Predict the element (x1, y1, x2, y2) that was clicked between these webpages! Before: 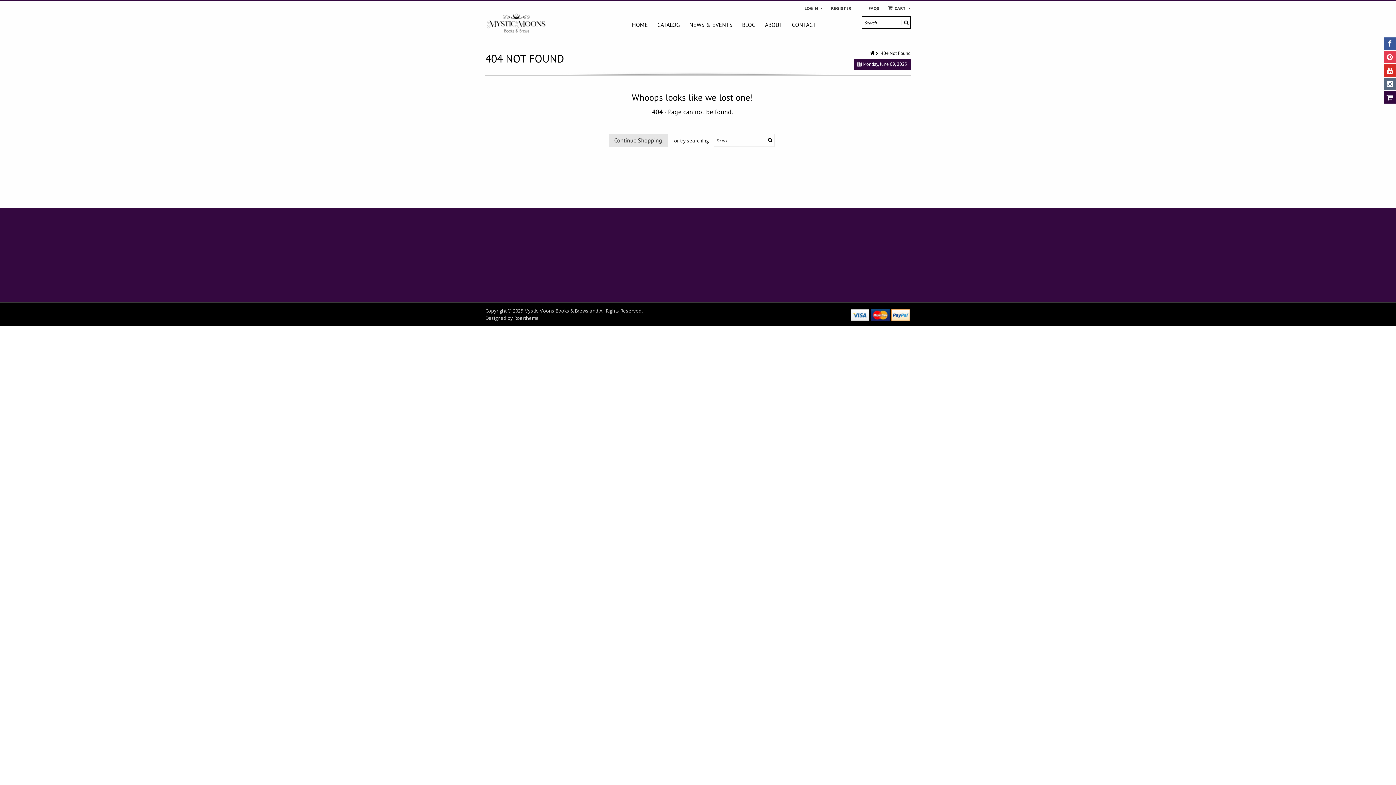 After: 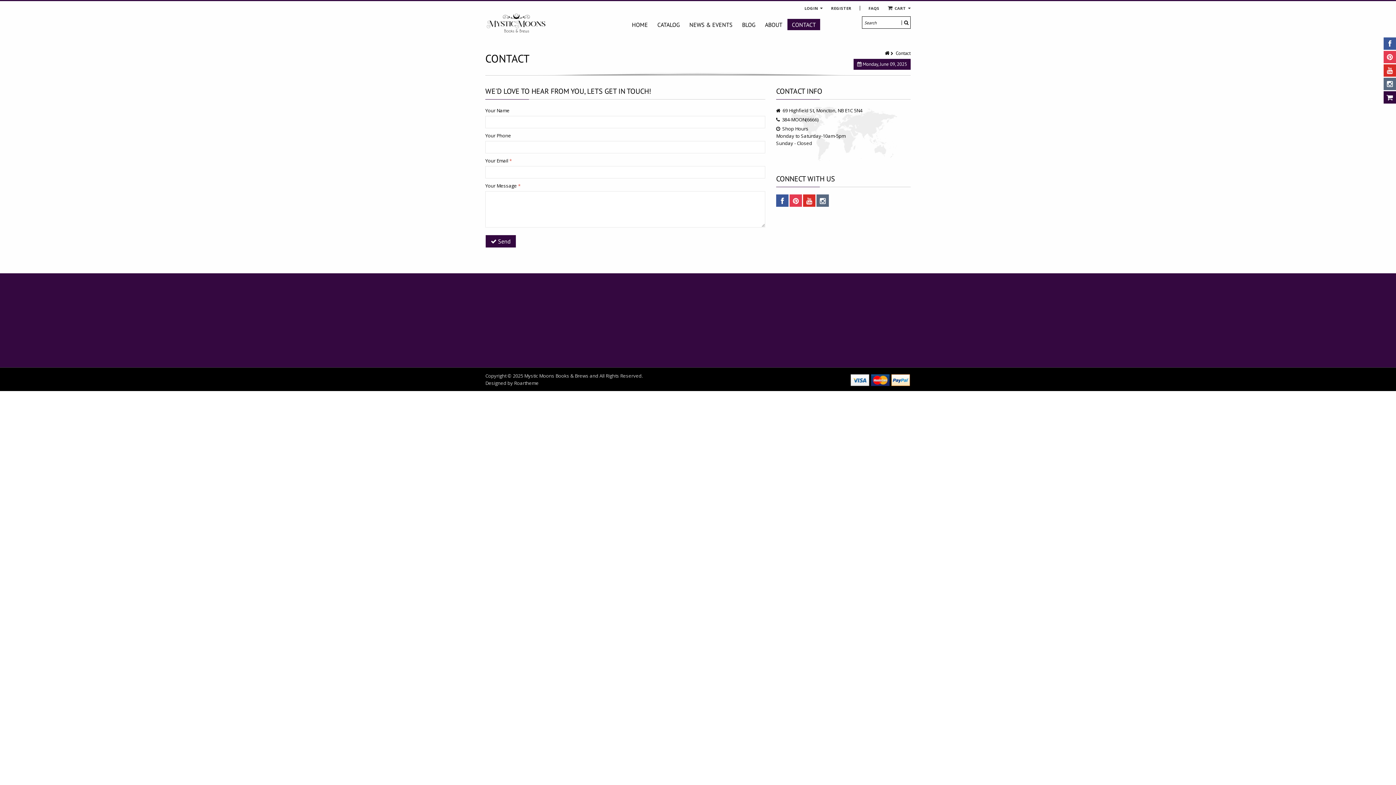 Action: bbox: (787, 18, 820, 30) label: CONTACT